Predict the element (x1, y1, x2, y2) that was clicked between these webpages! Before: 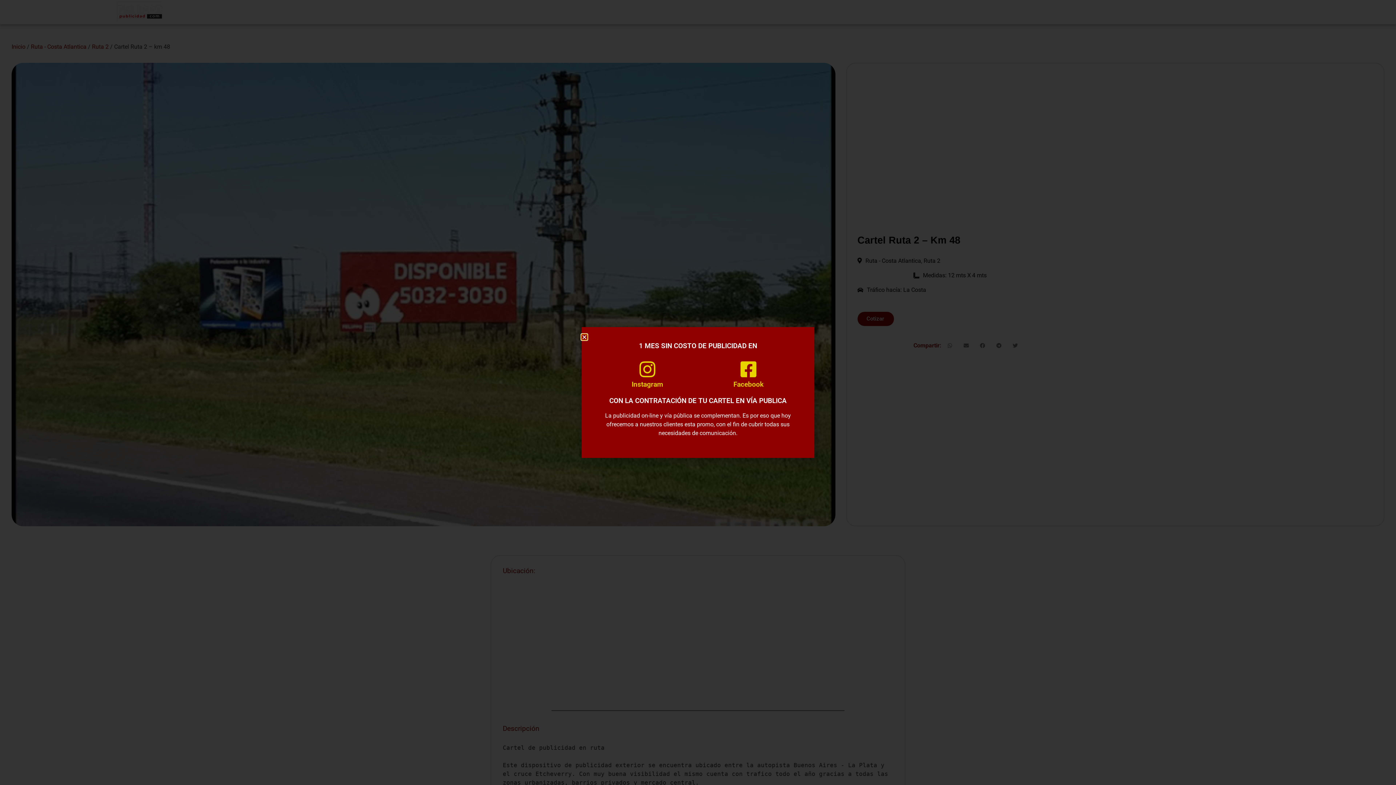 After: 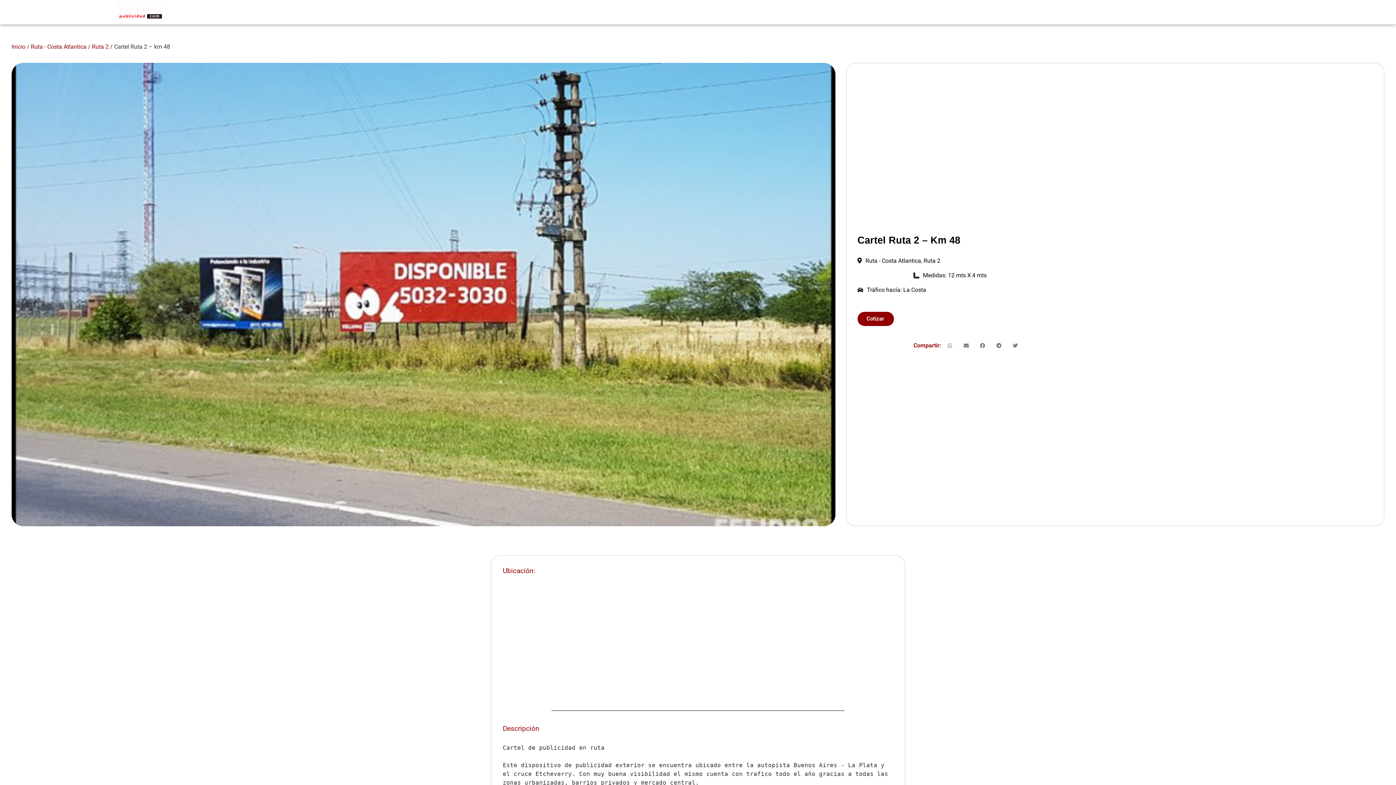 Action: bbox: (581, 334, 587, 339) label: Close